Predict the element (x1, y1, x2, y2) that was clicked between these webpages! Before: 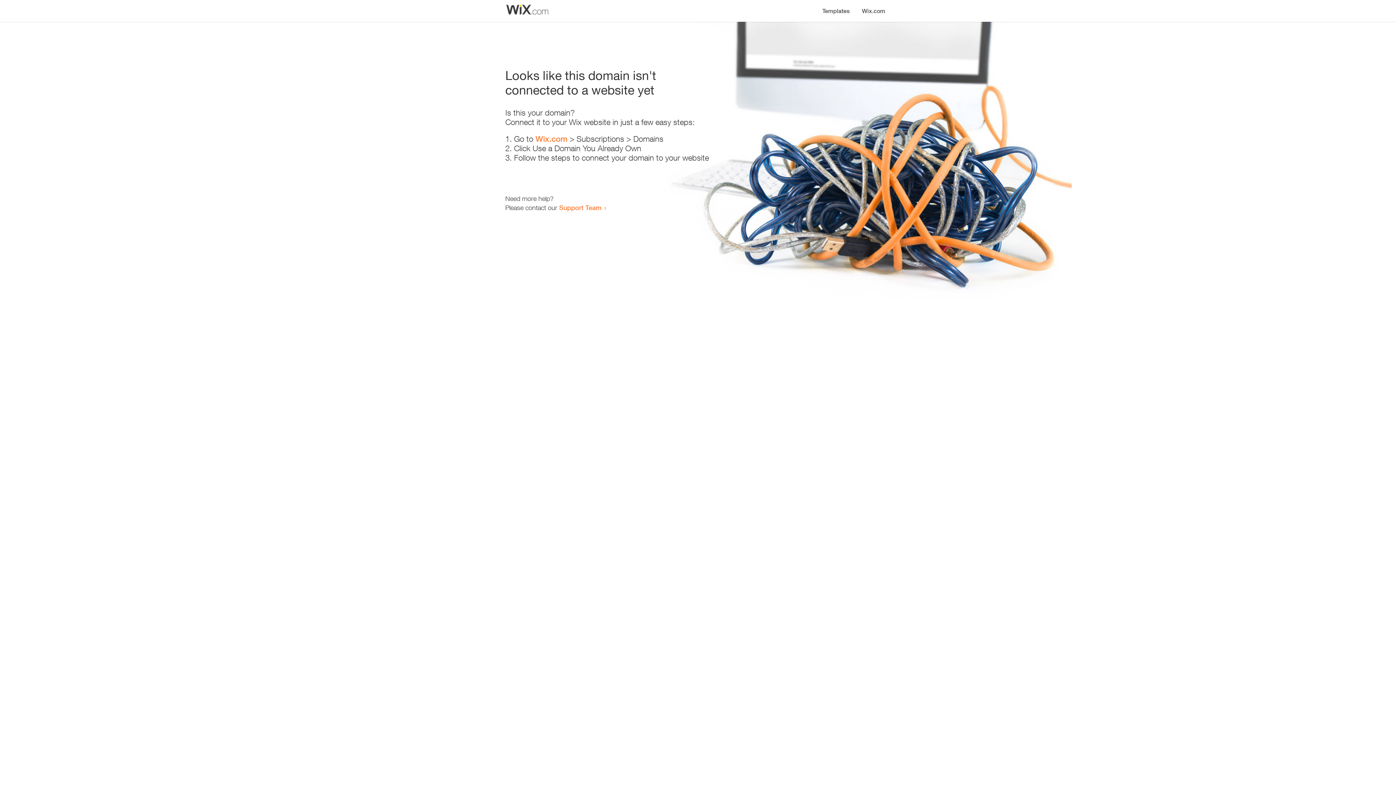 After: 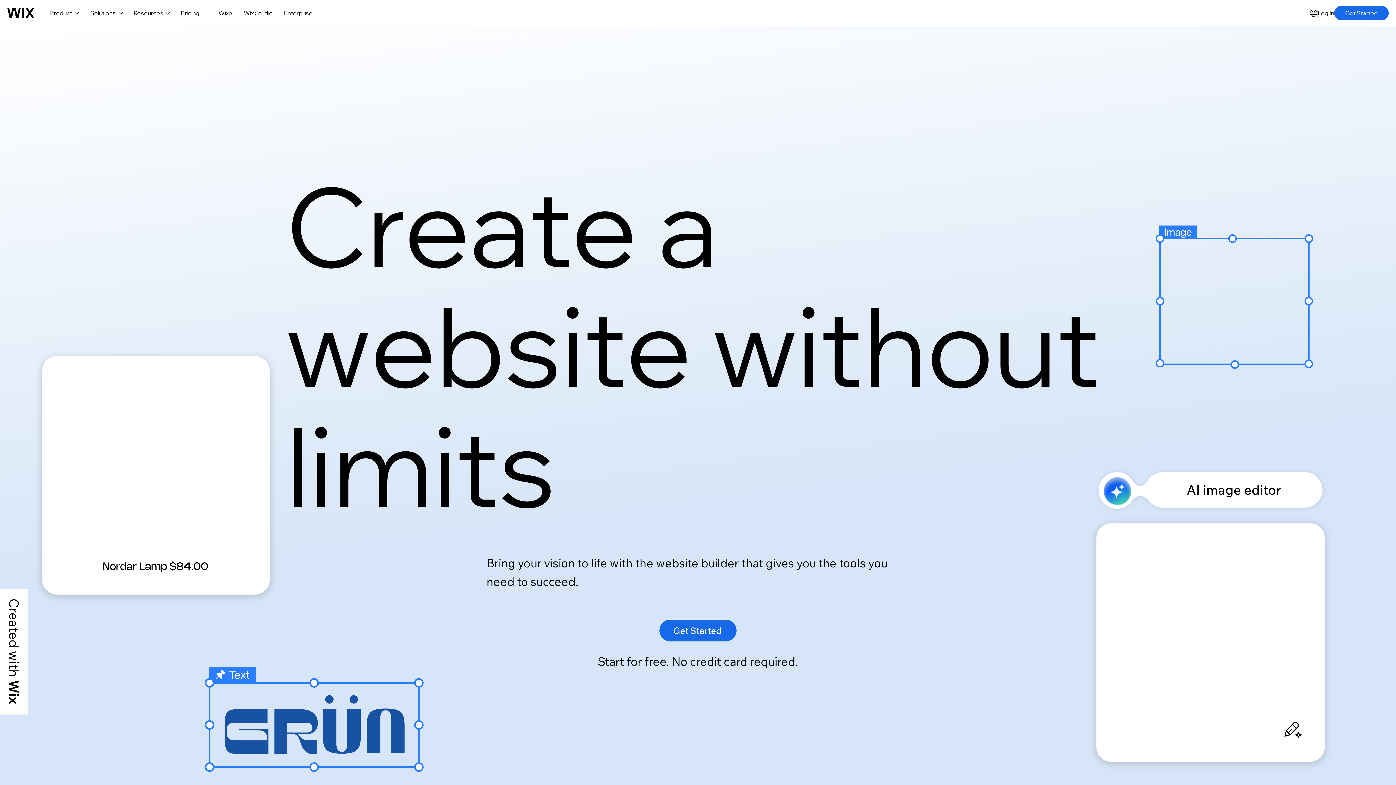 Action: bbox: (856, 0, 890, 14) label: Wix.com